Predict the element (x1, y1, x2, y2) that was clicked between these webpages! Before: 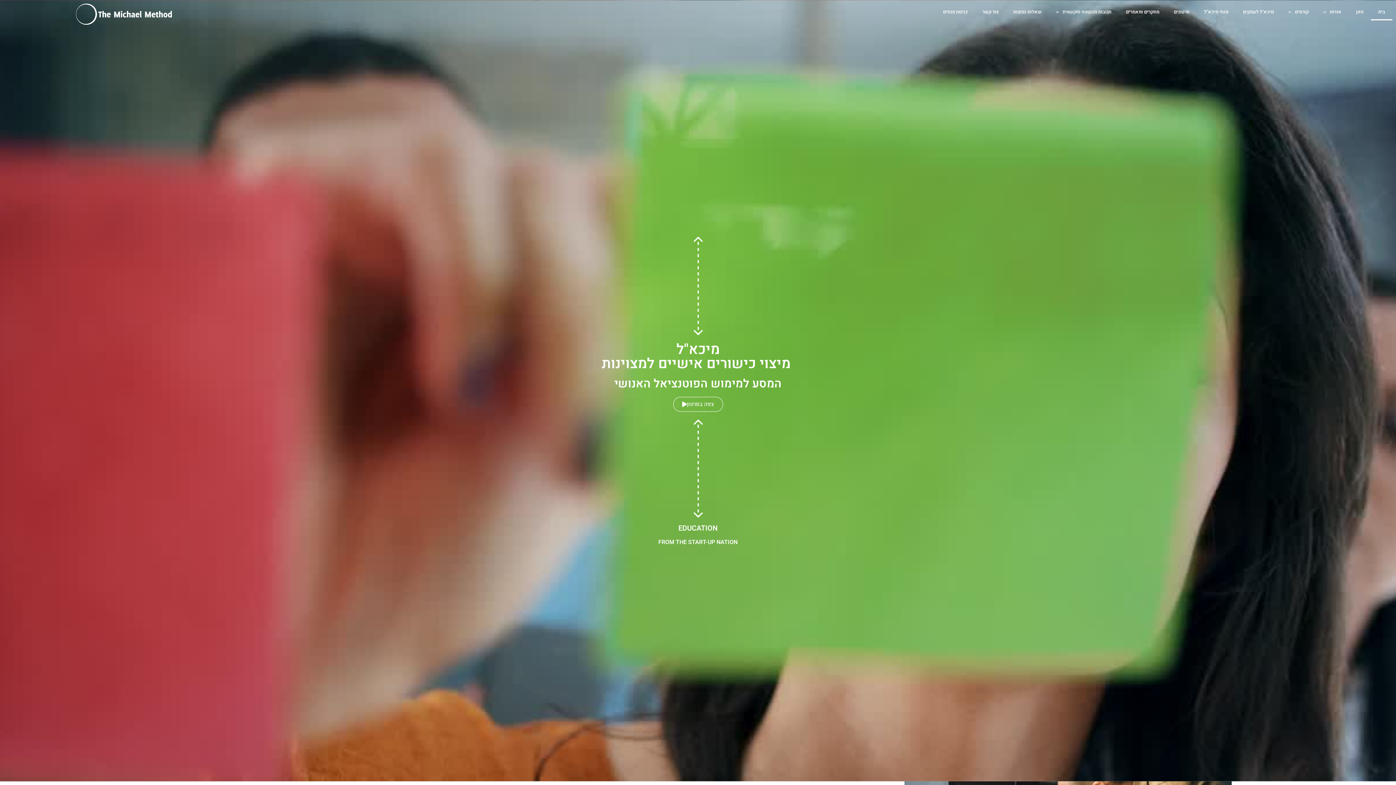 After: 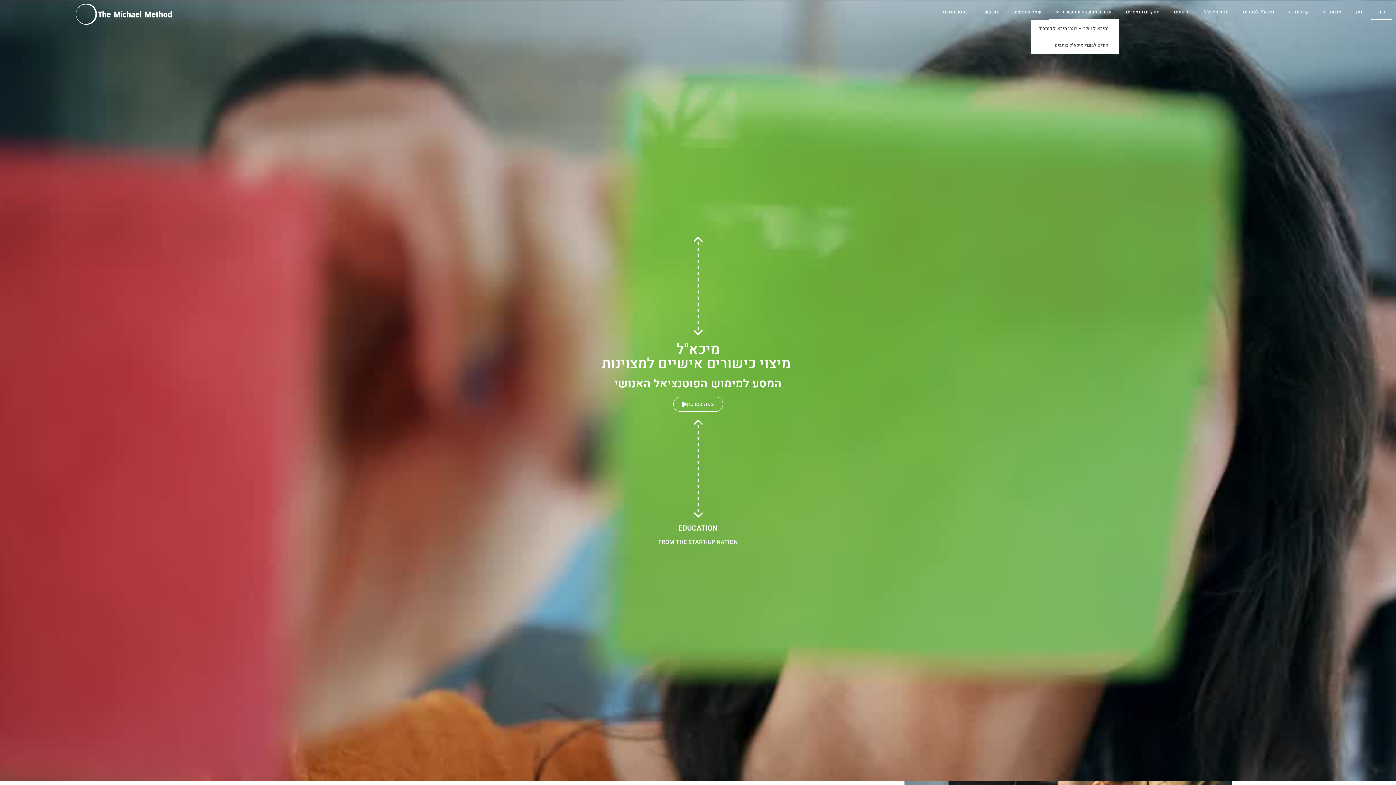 Action: label: תגובות מהשטח ותקשורת bbox: (1049, 3, 1118, 20)